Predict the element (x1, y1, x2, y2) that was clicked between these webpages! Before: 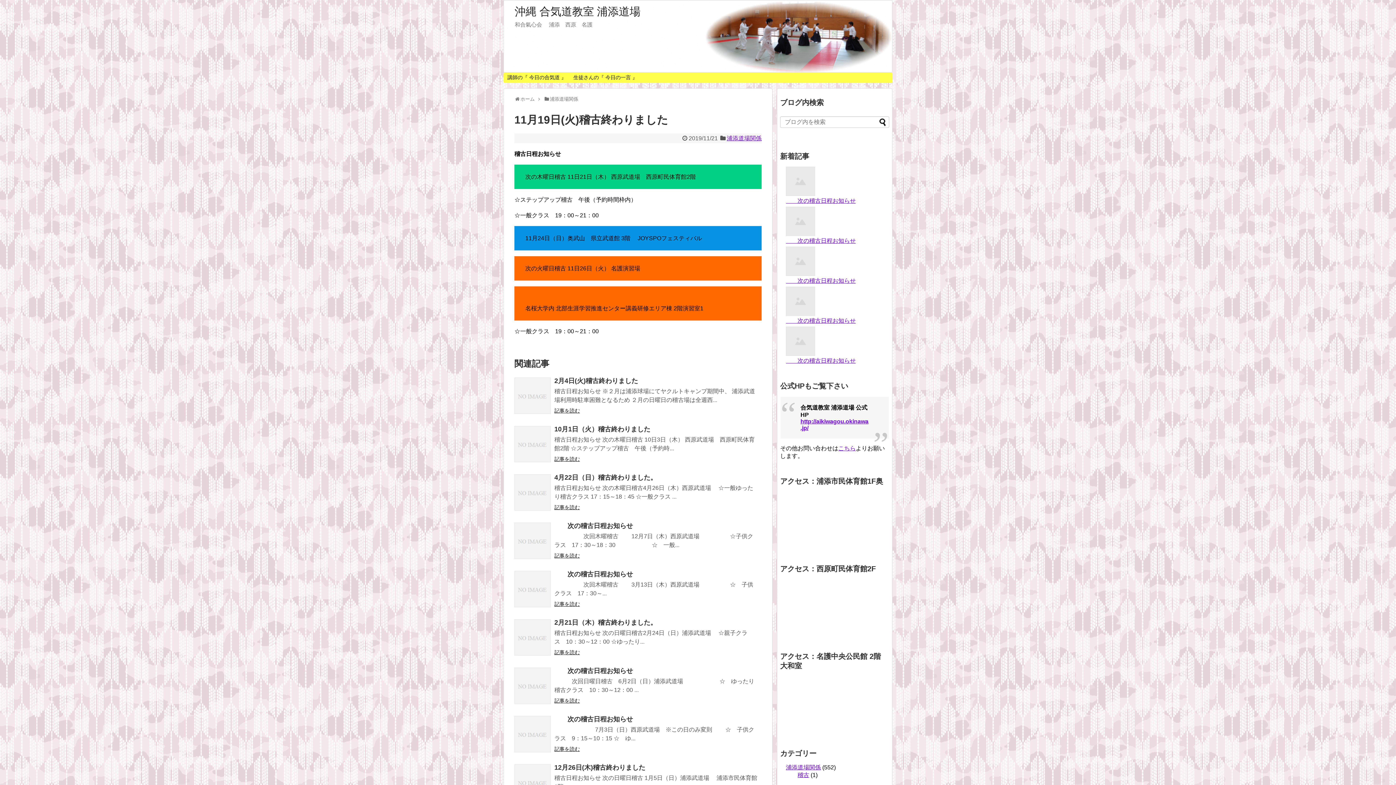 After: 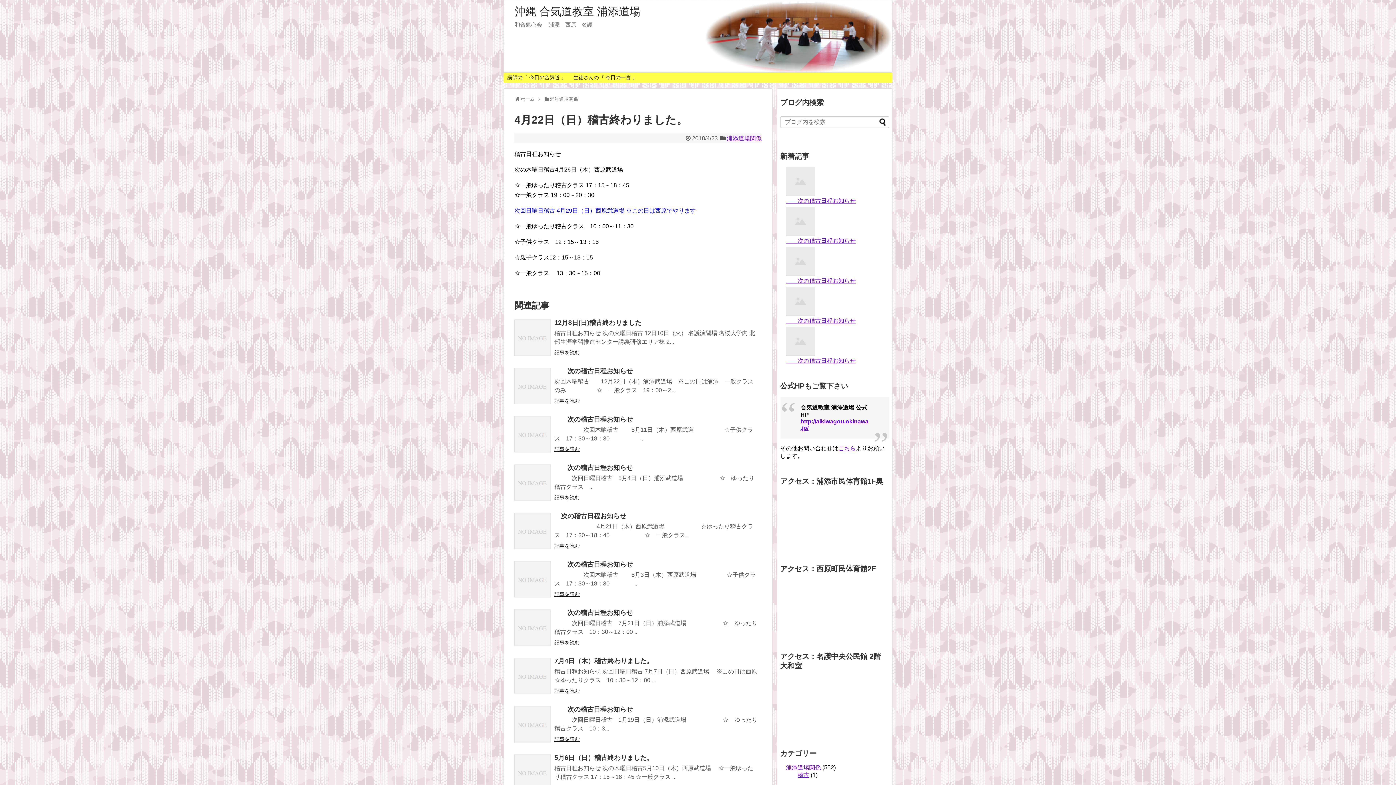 Action: bbox: (554, 474, 657, 481) label: 4月22日（日）稽古終わりました。